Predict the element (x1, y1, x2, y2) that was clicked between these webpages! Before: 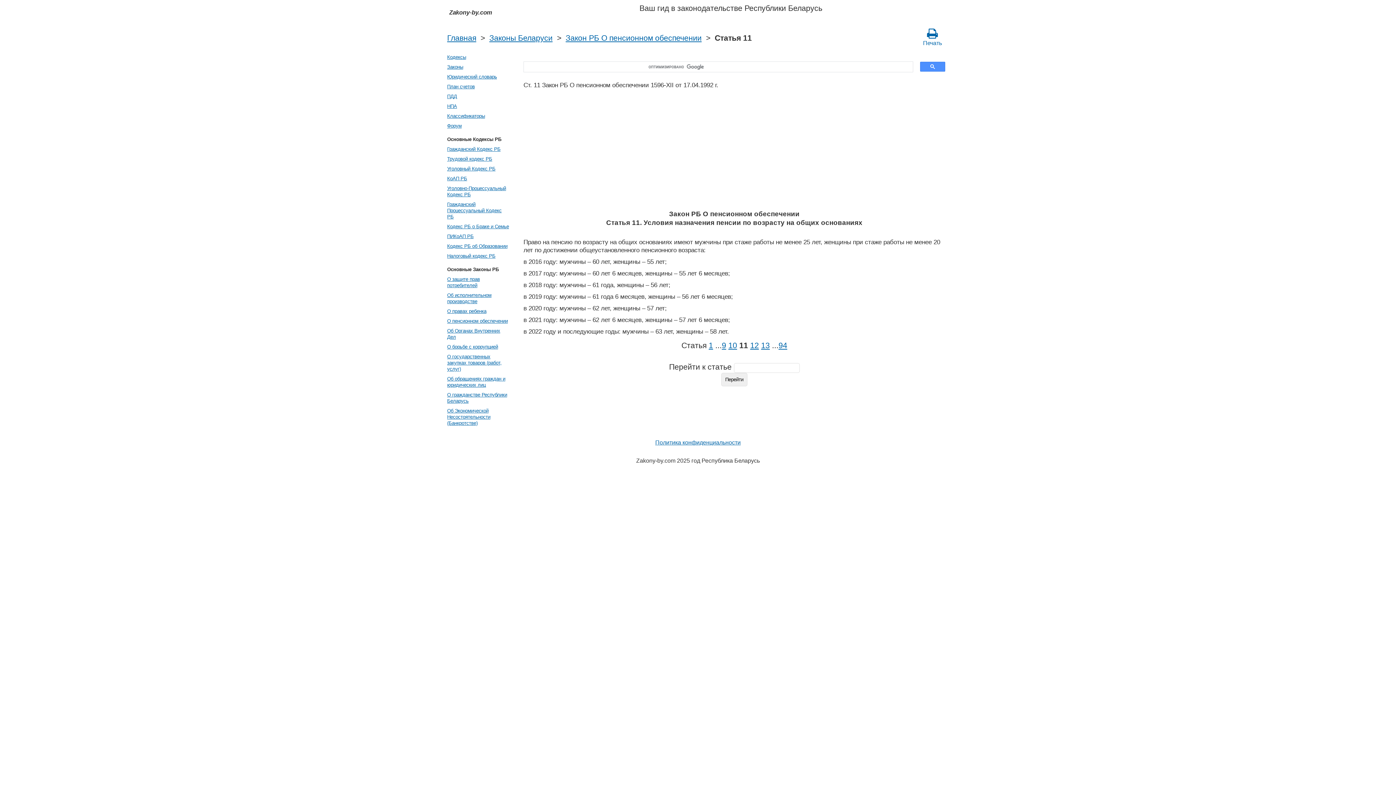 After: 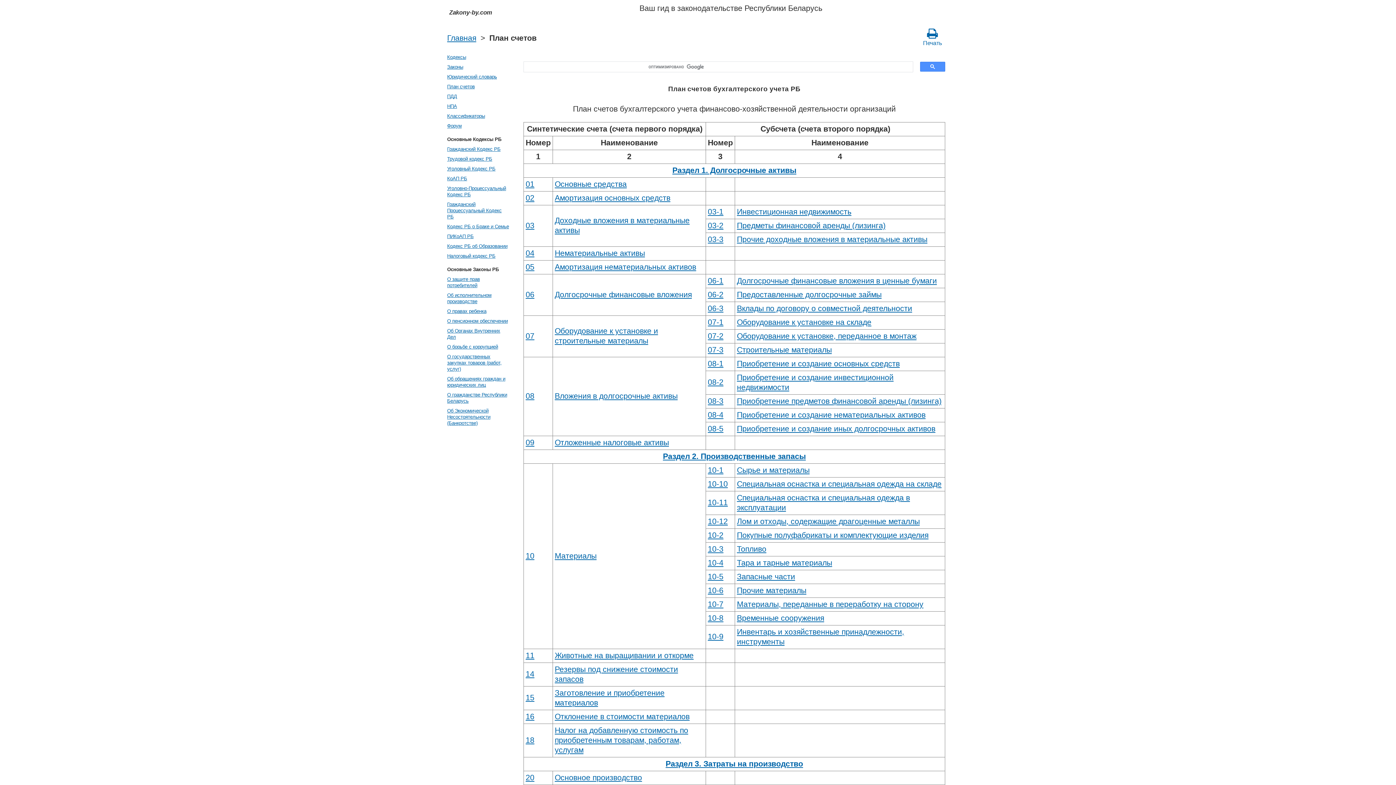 Action: label: План счетов bbox: (445, 81, 510, 91)